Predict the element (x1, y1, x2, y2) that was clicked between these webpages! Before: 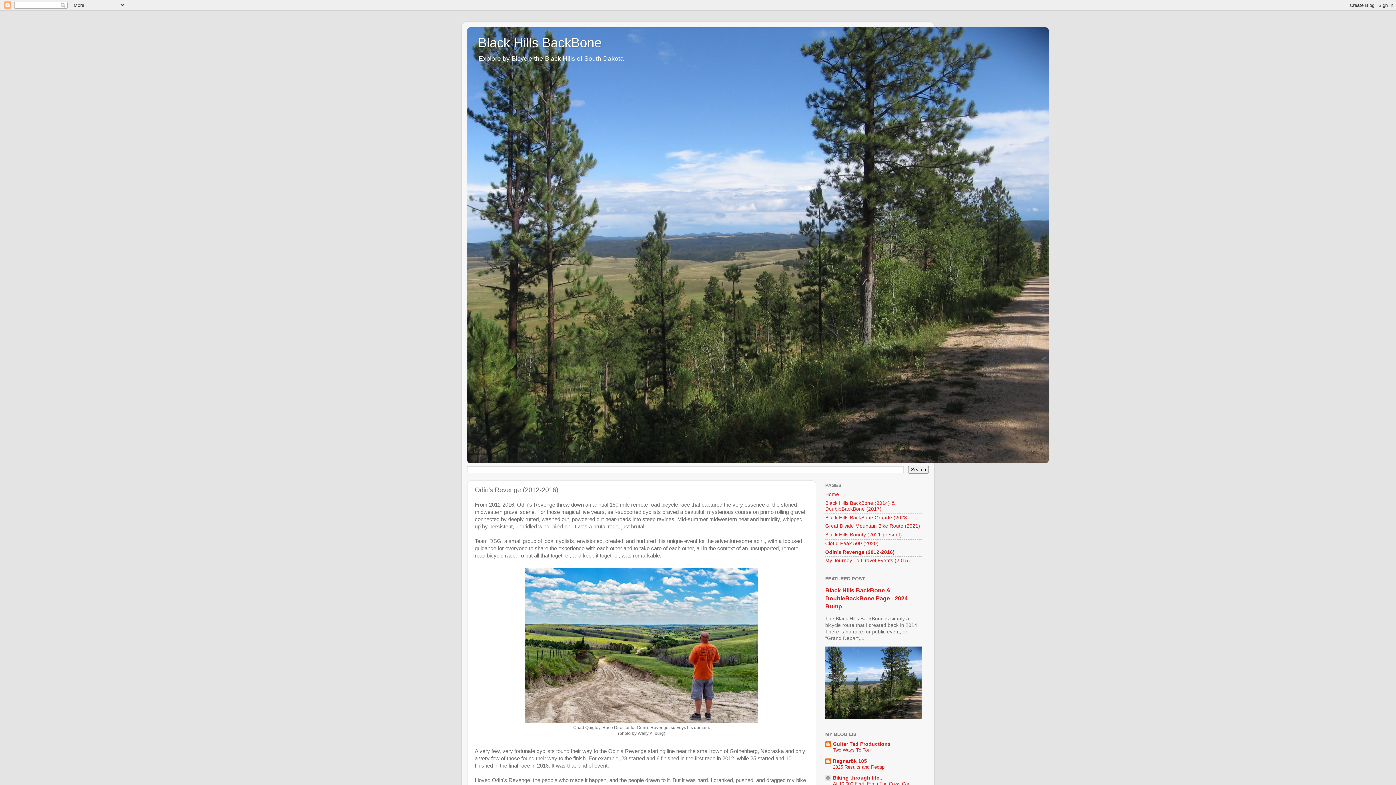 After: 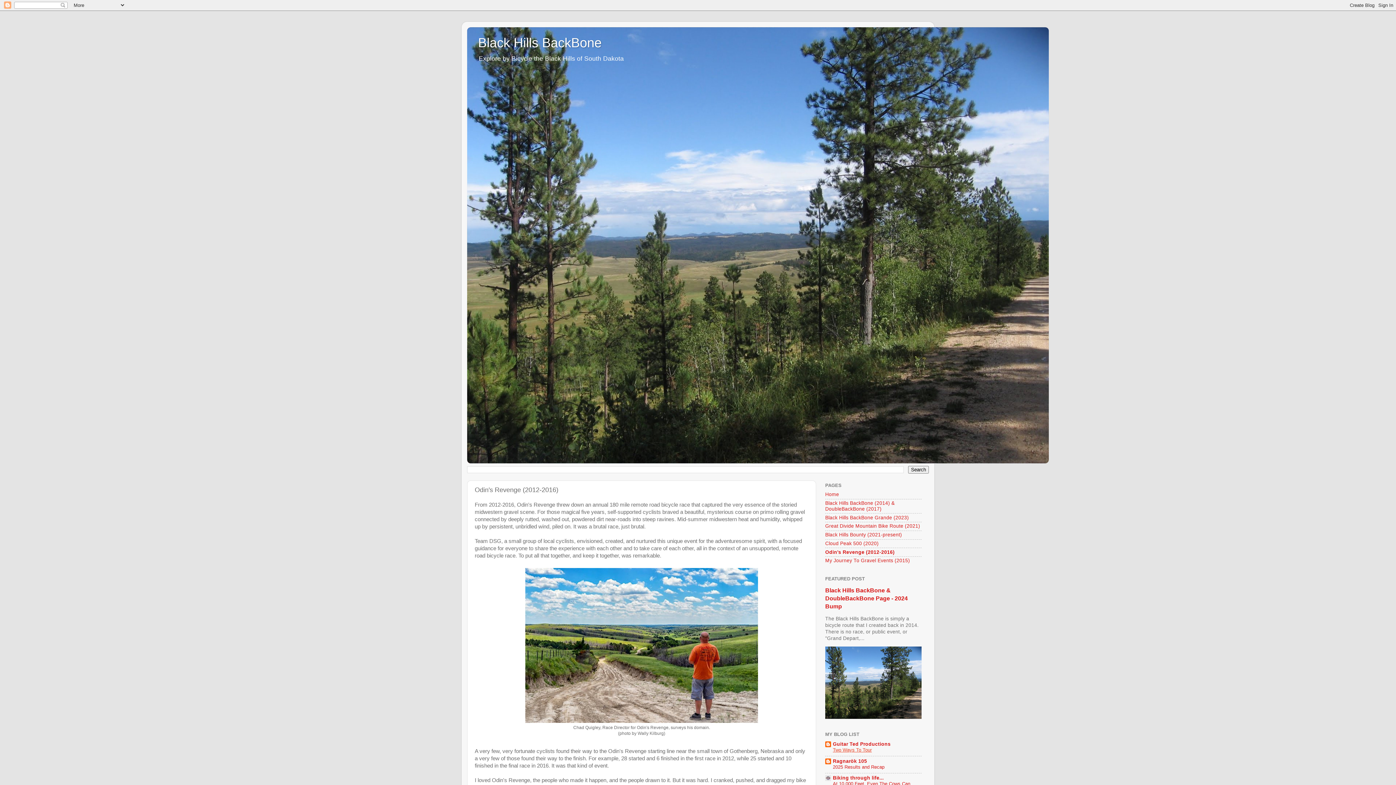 Action: label: Two Ways To Tour bbox: (833, 747, 872, 753)